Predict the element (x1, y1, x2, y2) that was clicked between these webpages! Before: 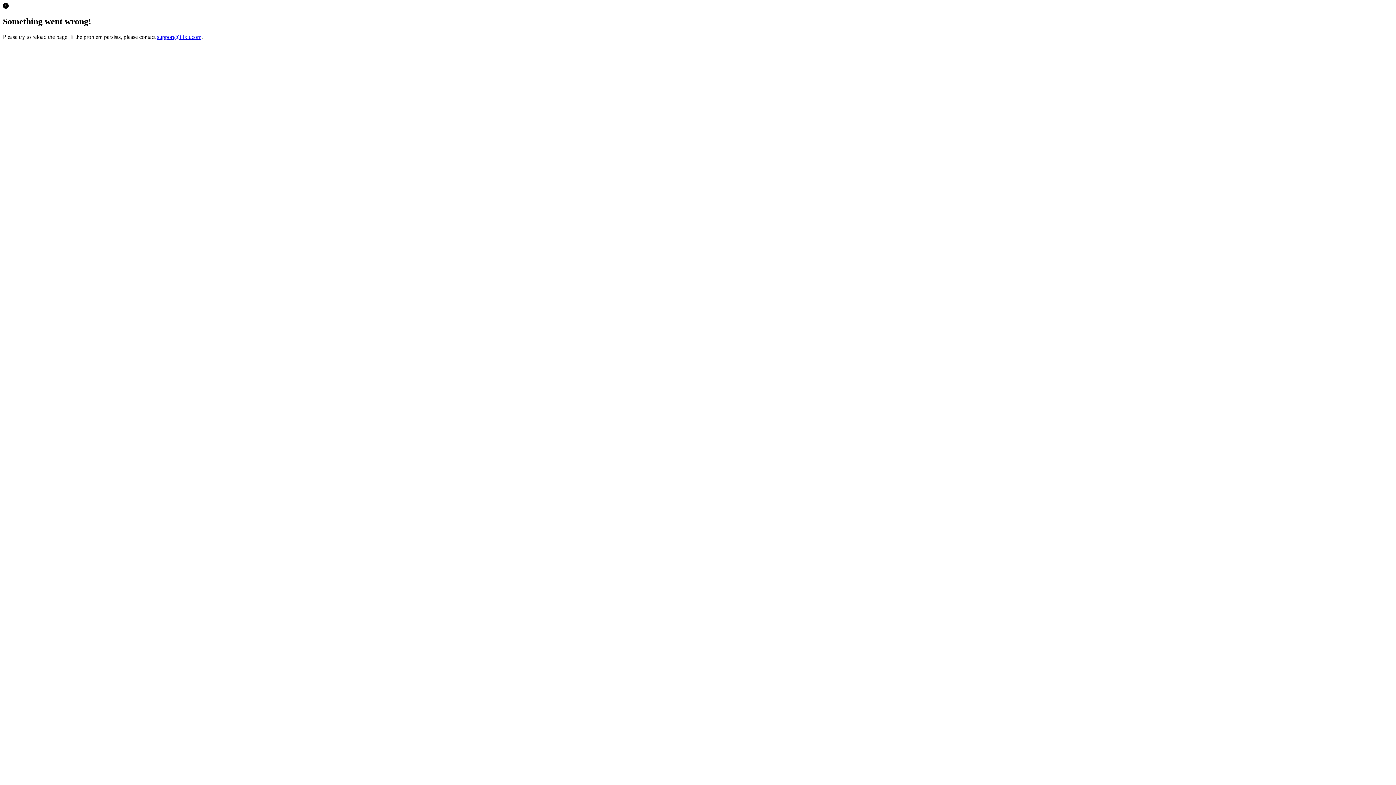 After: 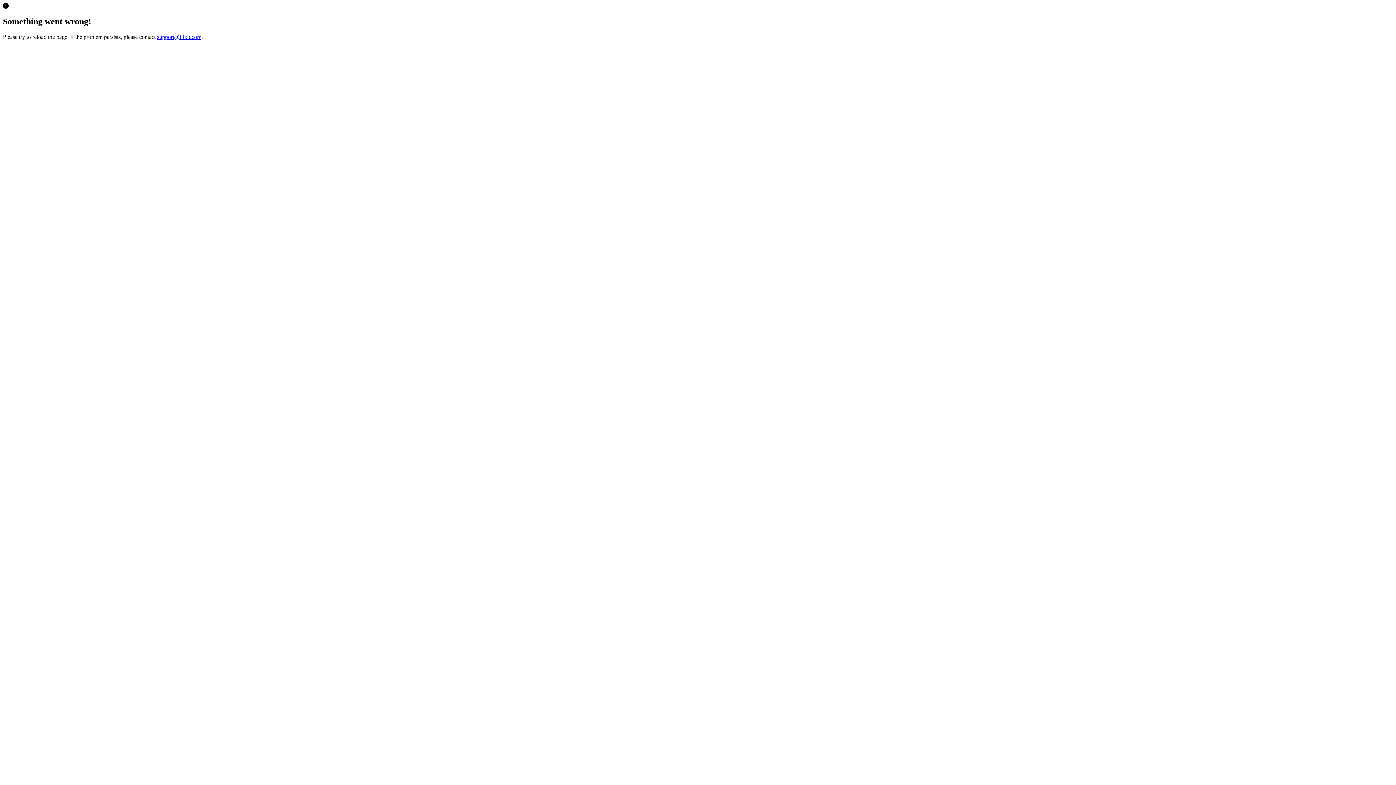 Action: bbox: (157, 33, 201, 39) label: support@ifixit.com